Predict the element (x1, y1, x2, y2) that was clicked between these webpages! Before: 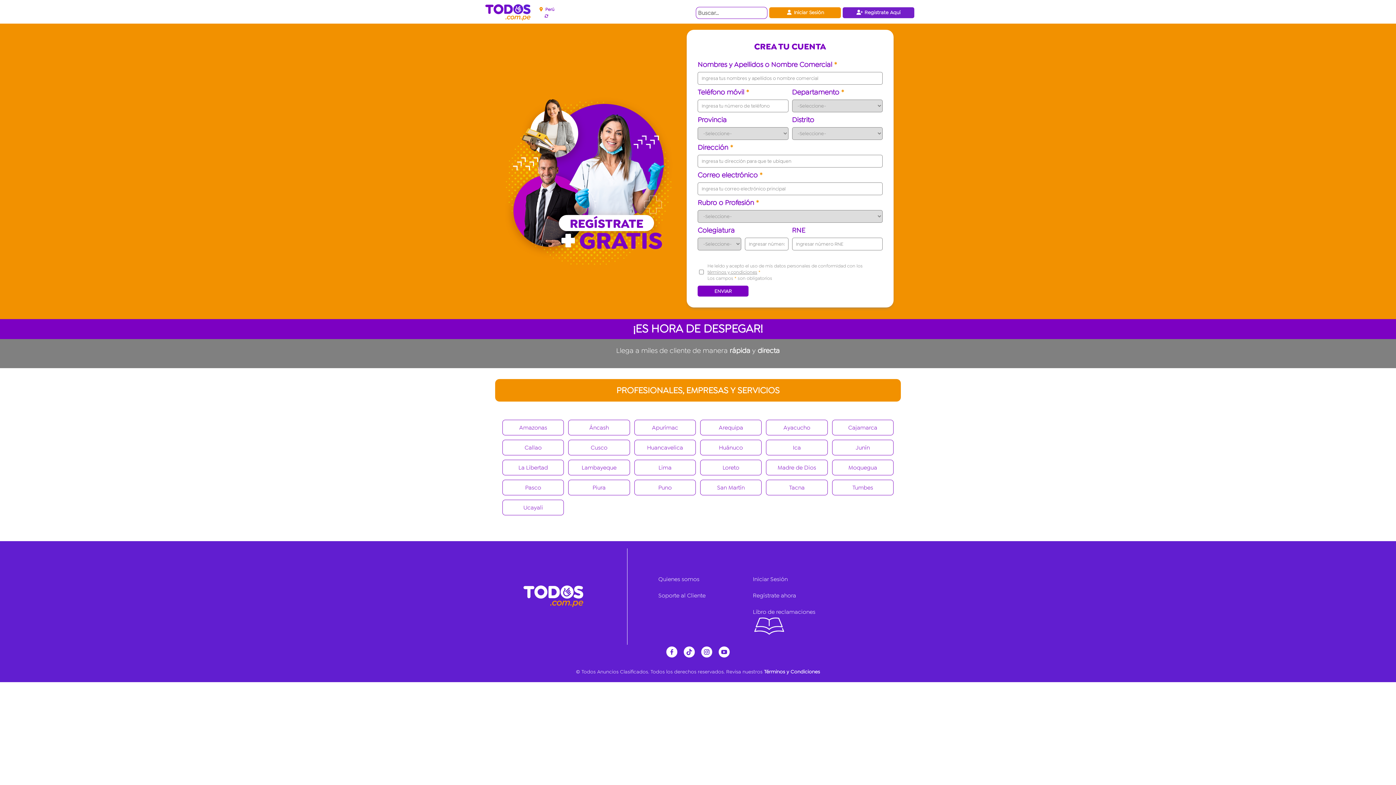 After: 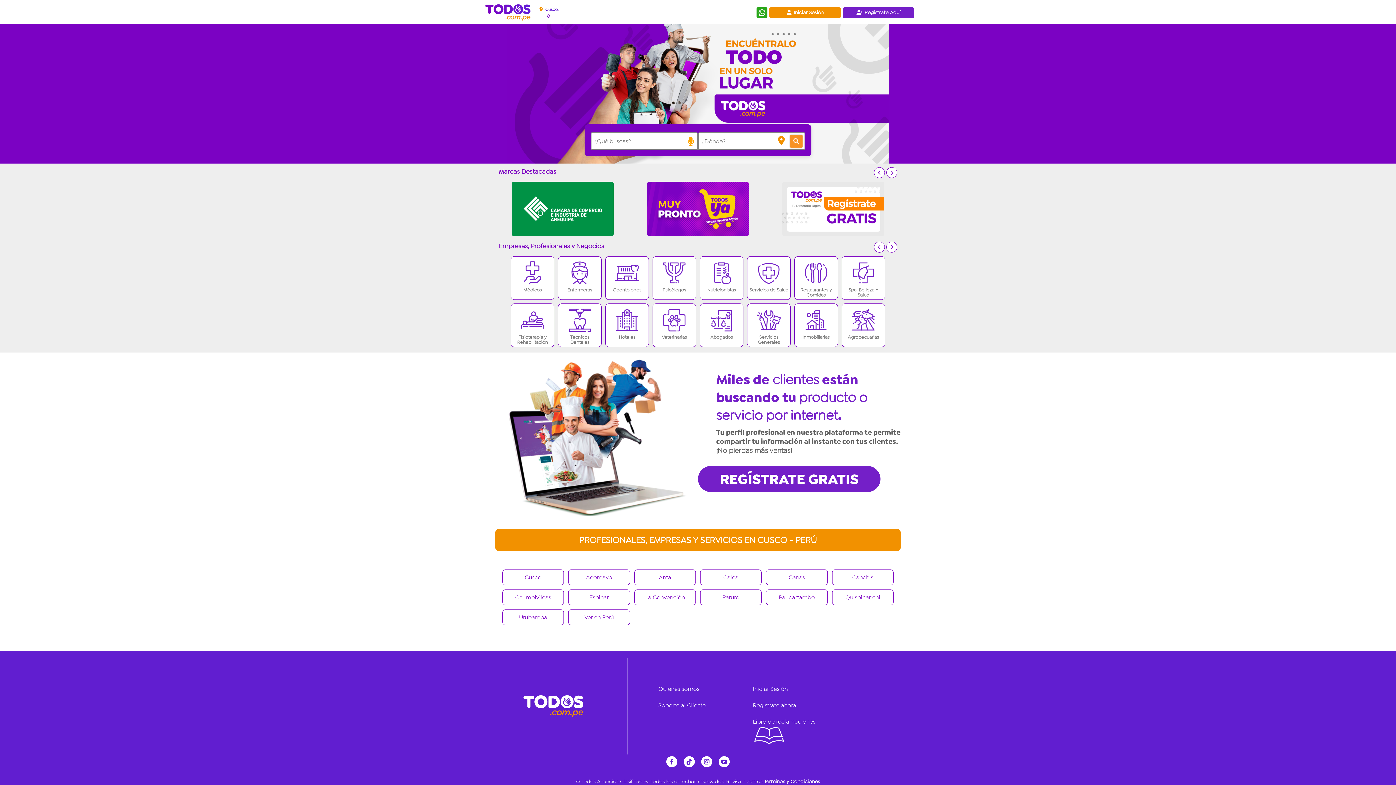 Action: label: Cusco bbox: (568, 440, 630, 455)